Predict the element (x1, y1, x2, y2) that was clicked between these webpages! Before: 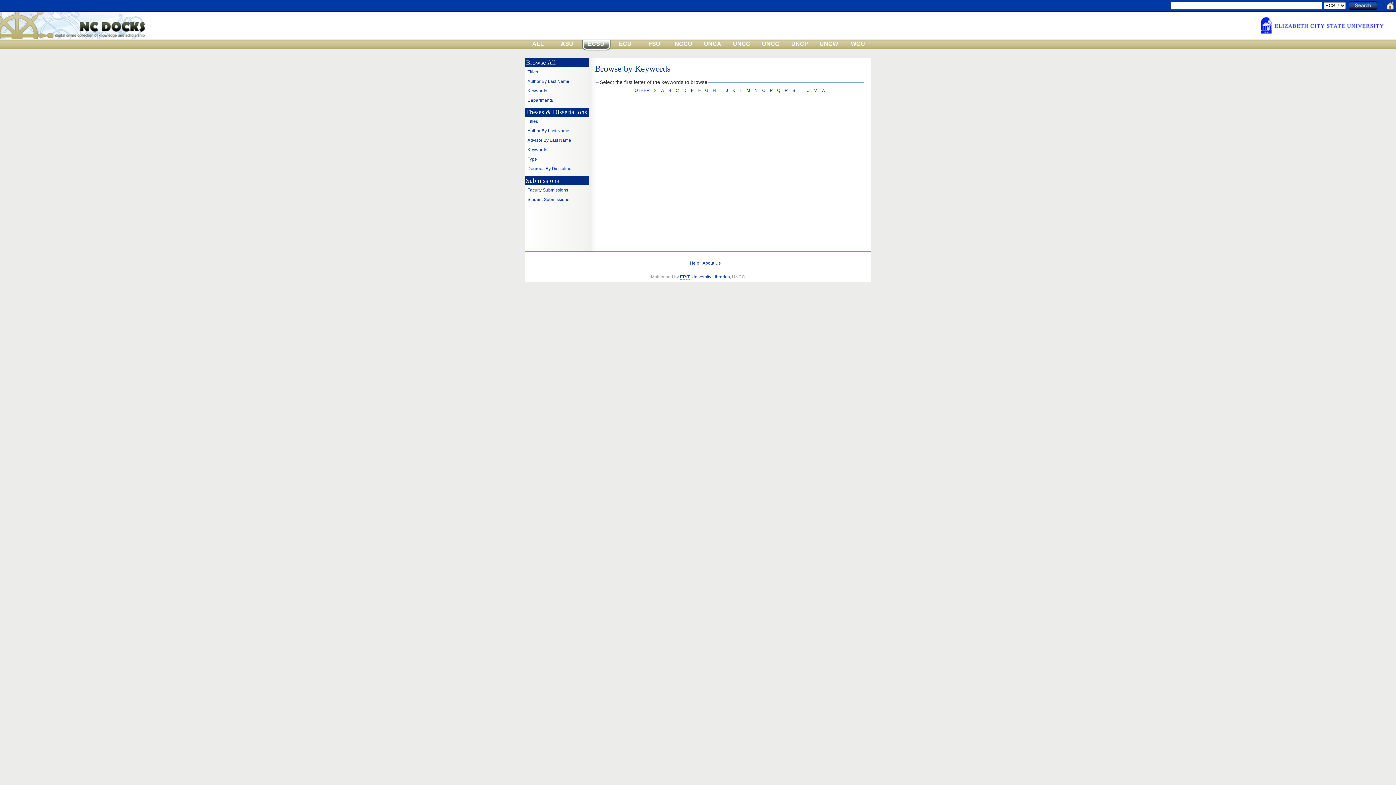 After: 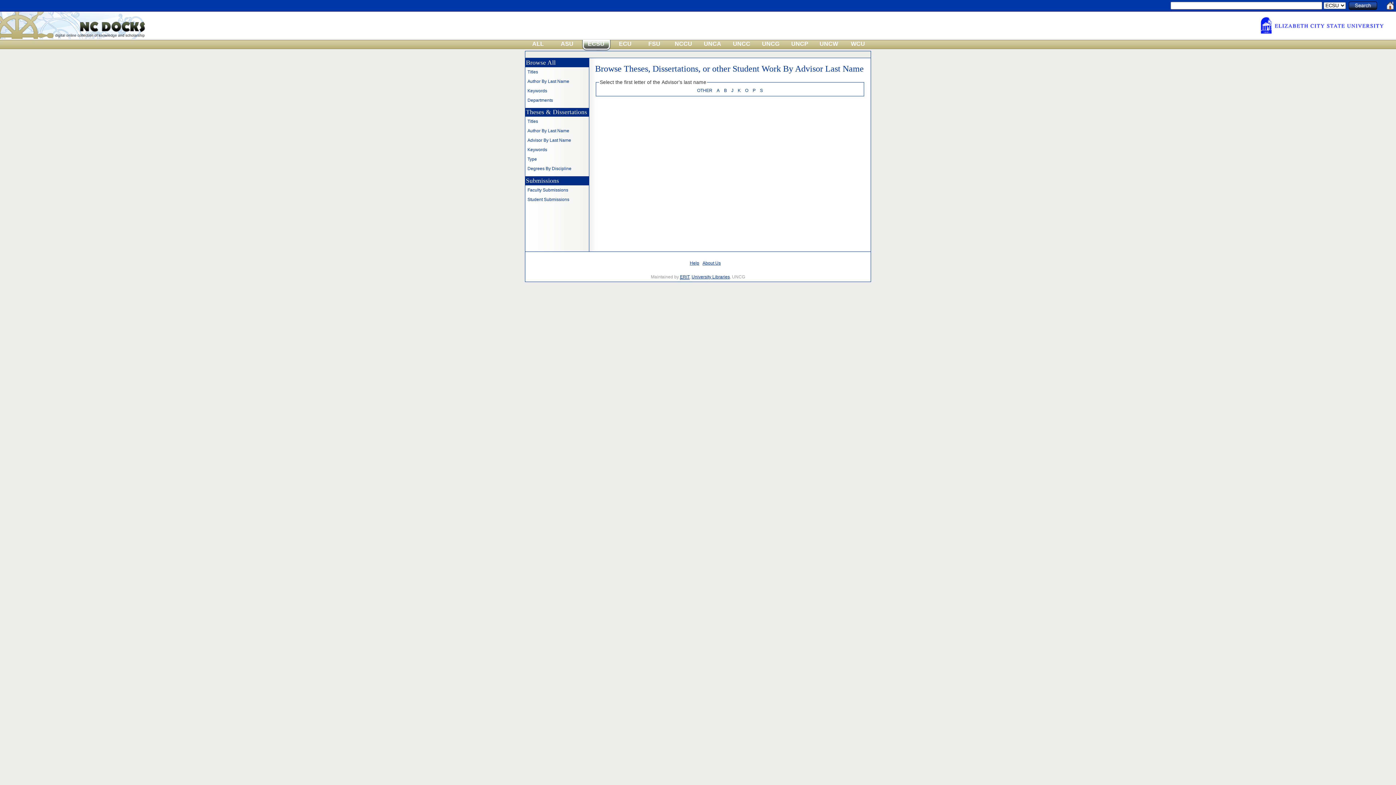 Action: bbox: (527, 137, 571, 142) label: Advisor By Last Name